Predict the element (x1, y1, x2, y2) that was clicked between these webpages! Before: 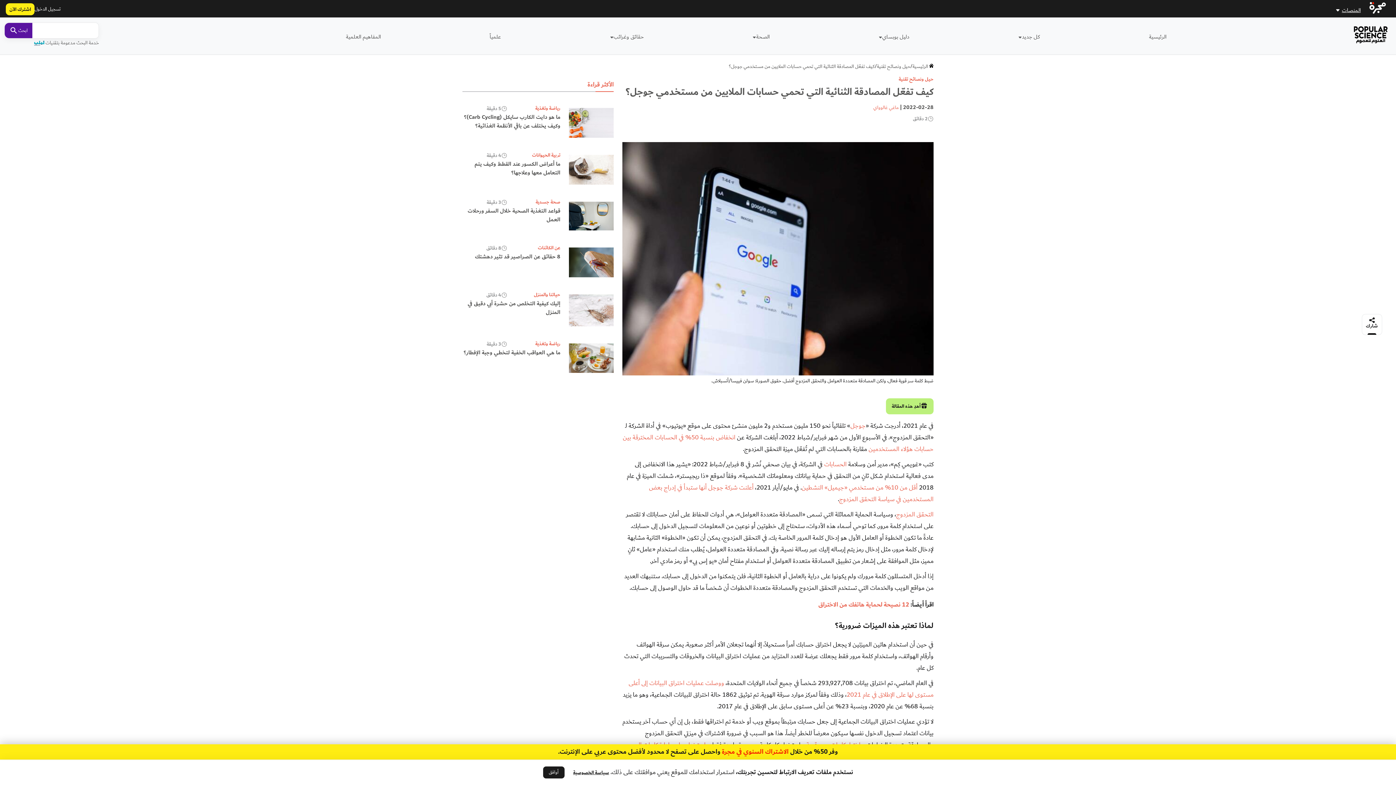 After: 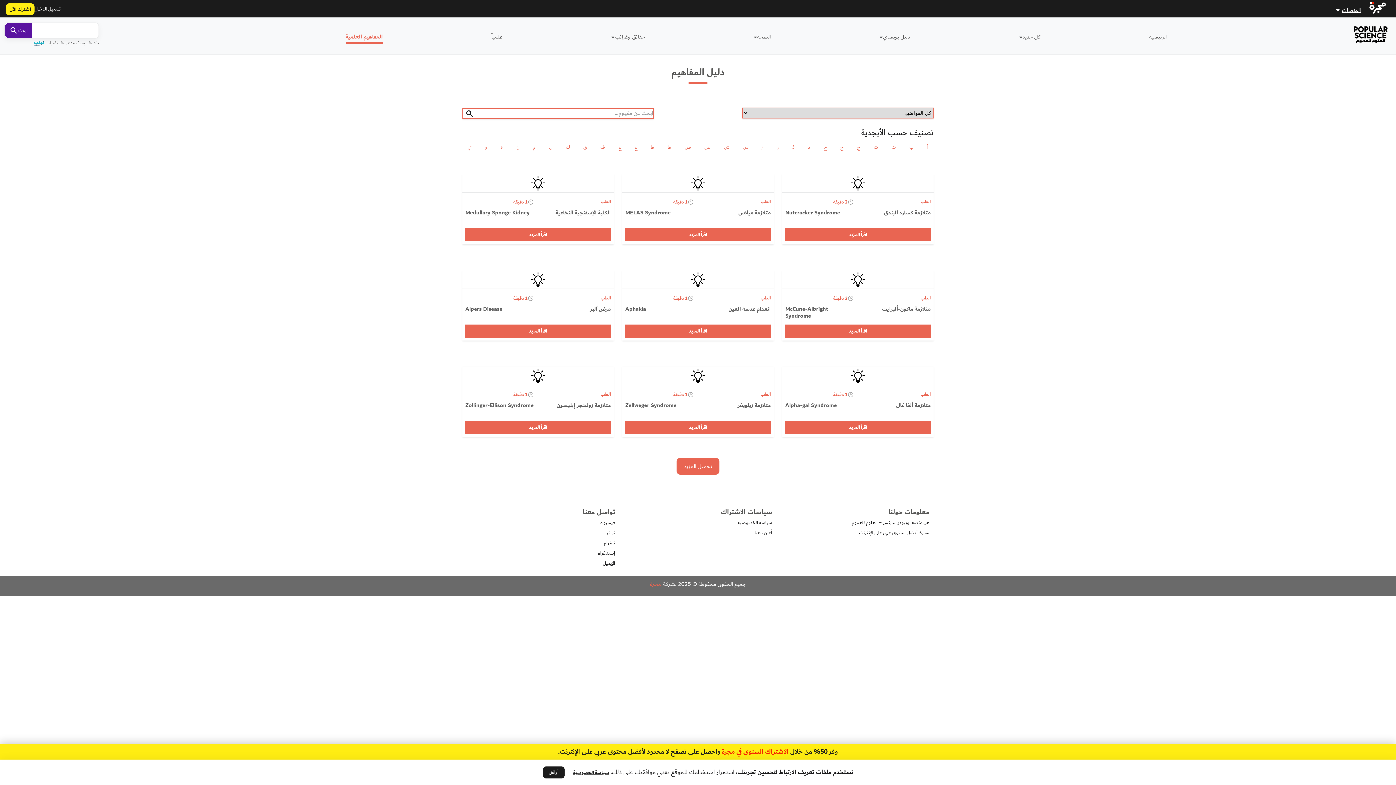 Action: bbox: (346, 32, 380, 41) label: المفاهيم العلمية